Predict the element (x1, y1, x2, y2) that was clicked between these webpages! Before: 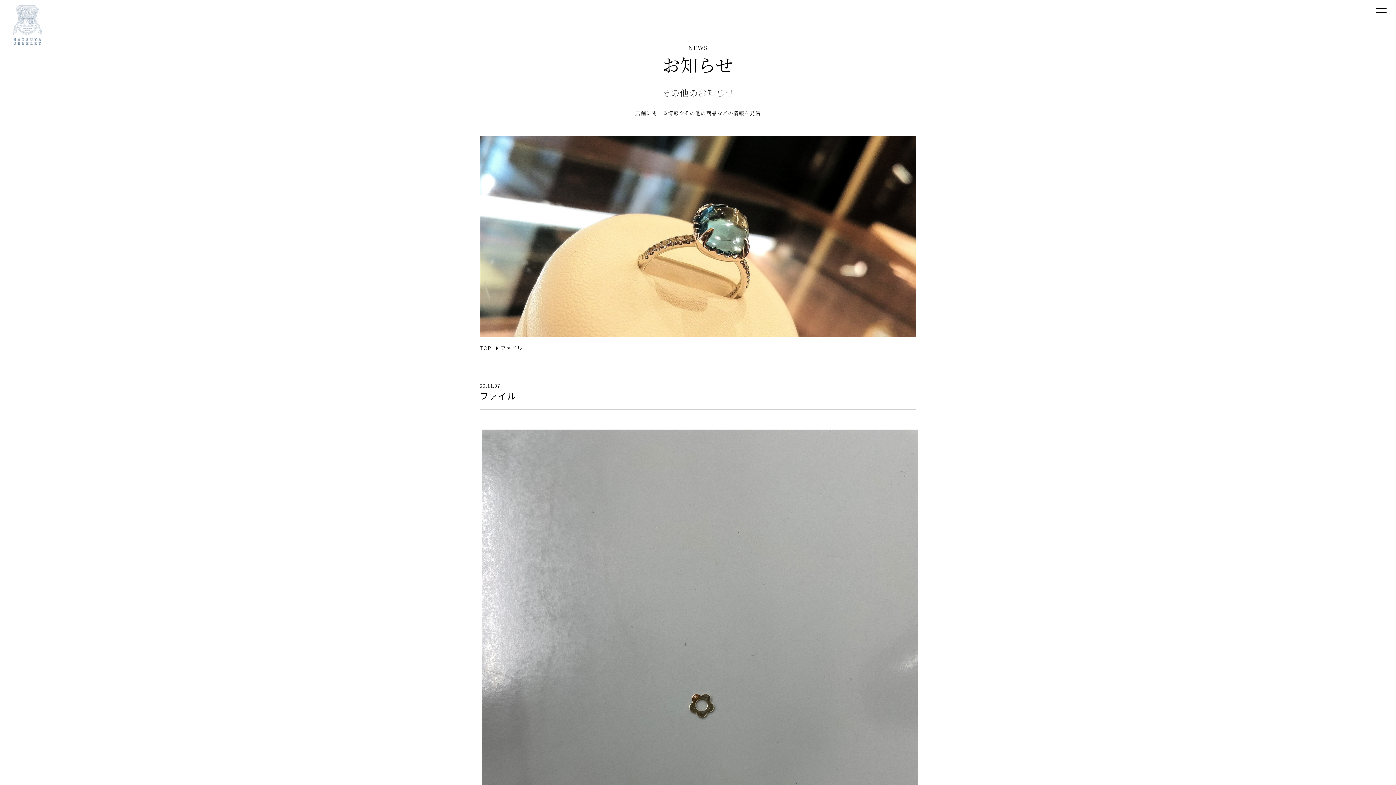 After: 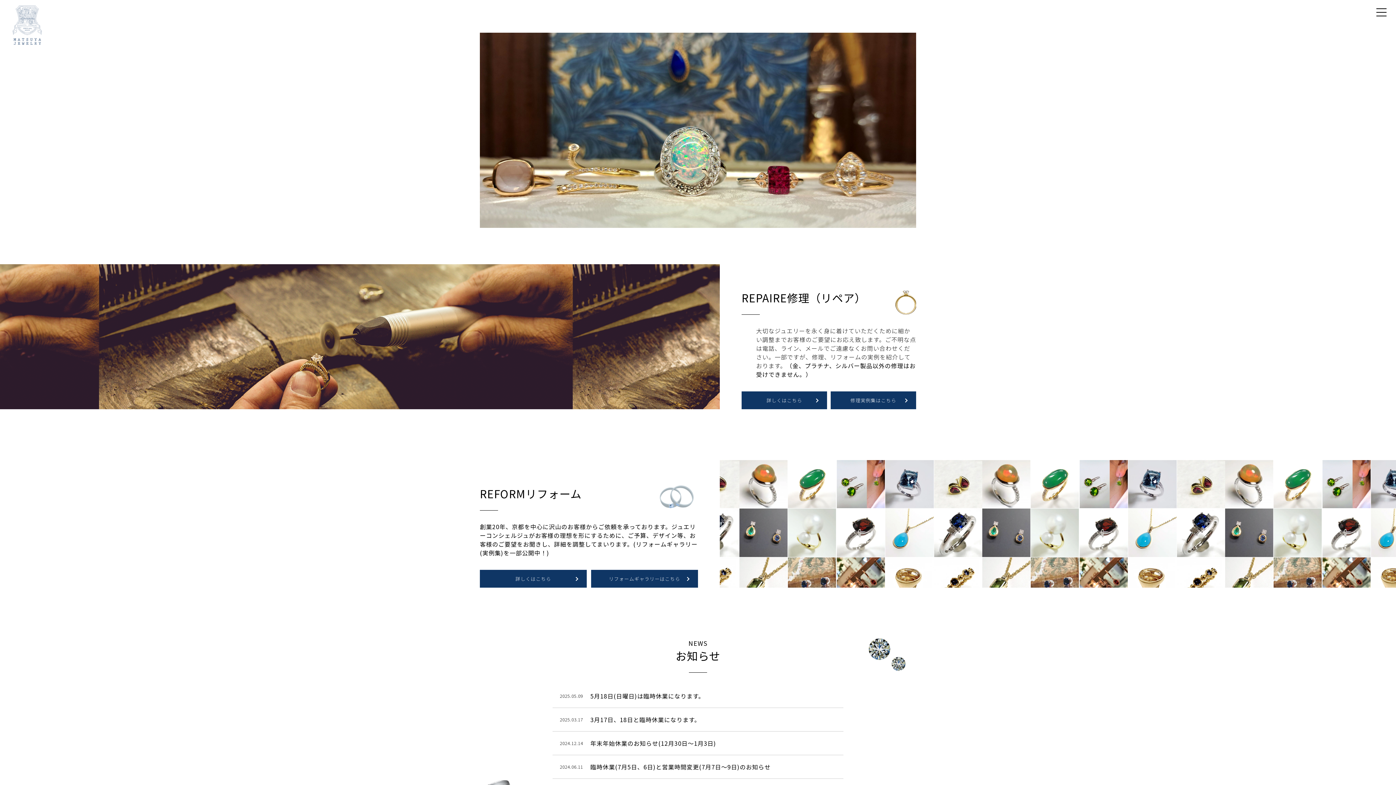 Action: bbox: (12, 41, 41, 44)